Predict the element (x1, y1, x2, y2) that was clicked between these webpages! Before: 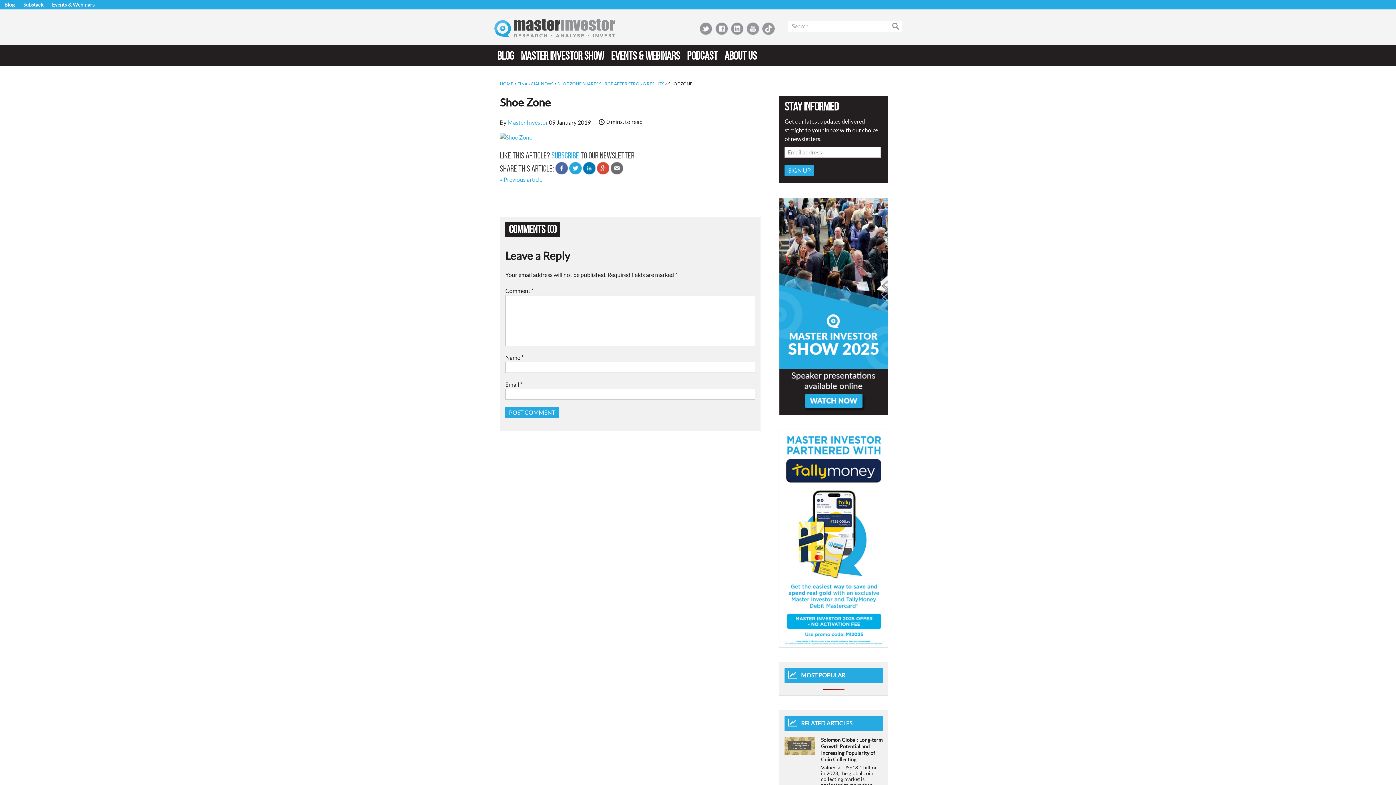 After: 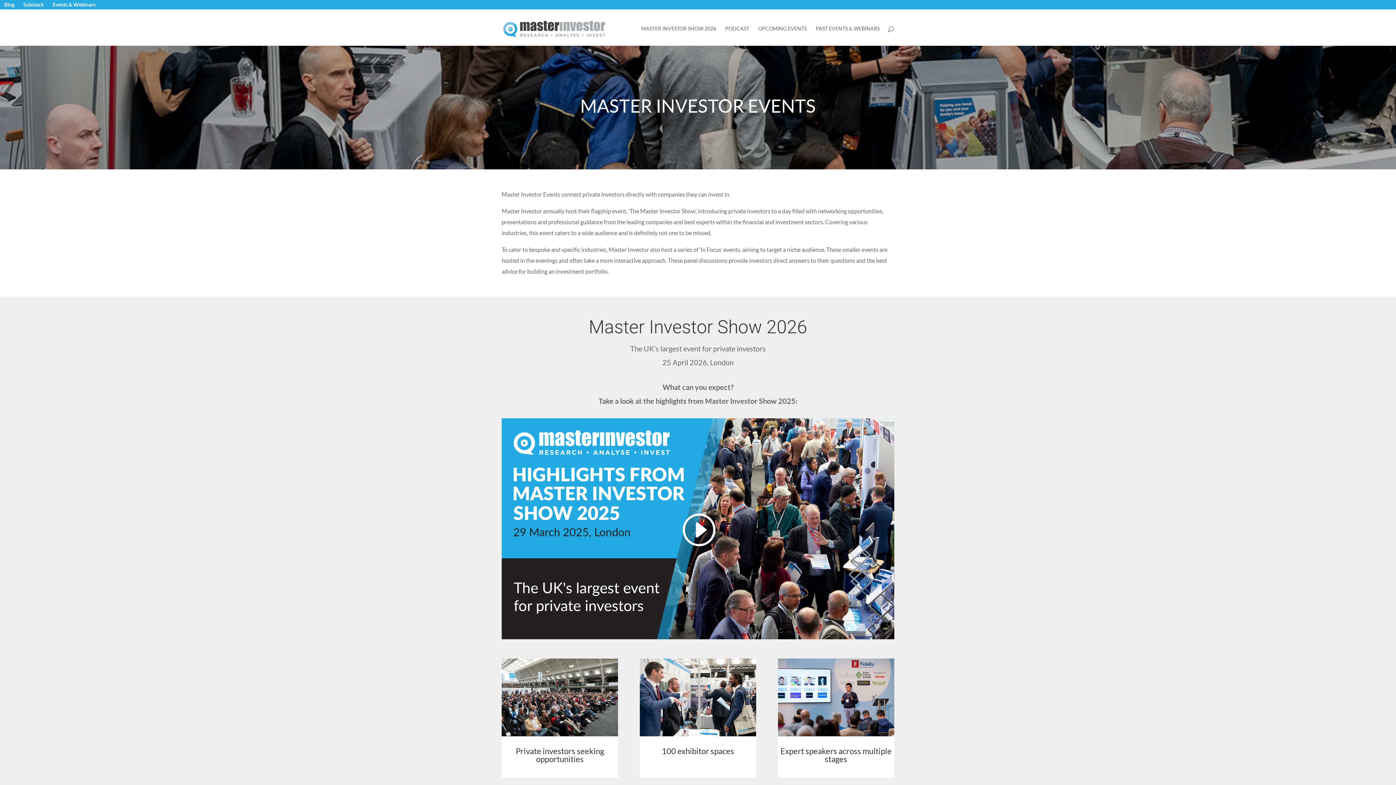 Action: bbox: (47, 0, 98, 9) label: Events & Webinars